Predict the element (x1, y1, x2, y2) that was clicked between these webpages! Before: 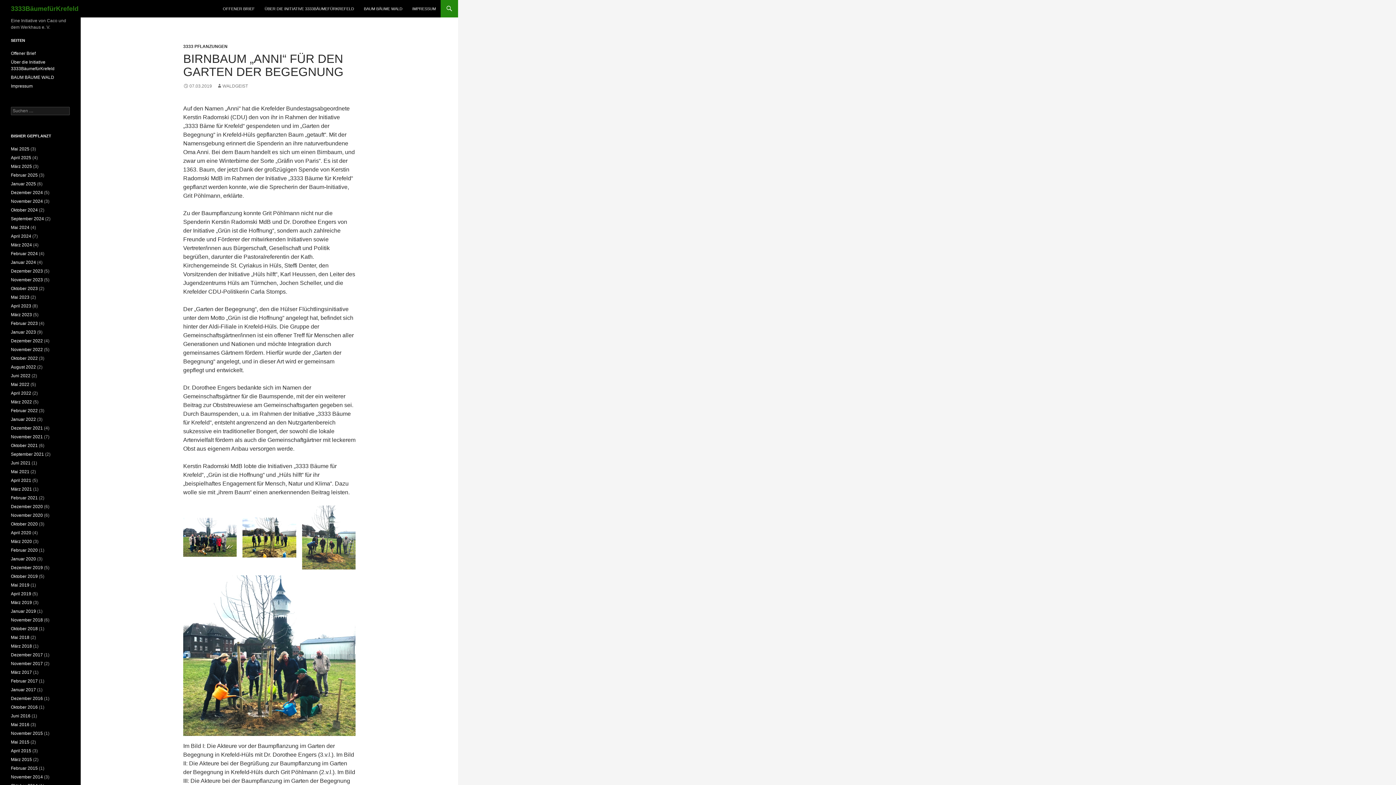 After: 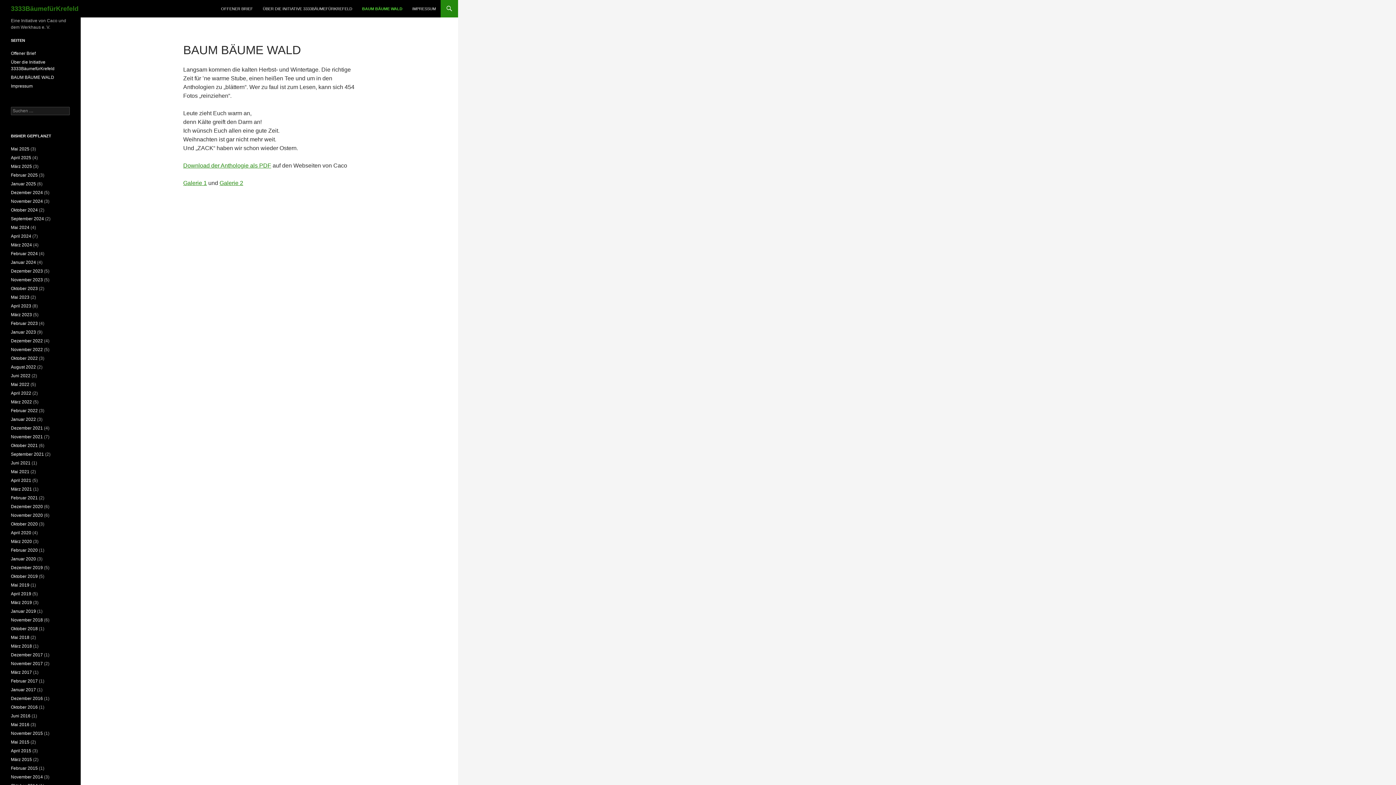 Action: label: BAUM BÄUME WALD bbox: (10, 74, 54, 80)